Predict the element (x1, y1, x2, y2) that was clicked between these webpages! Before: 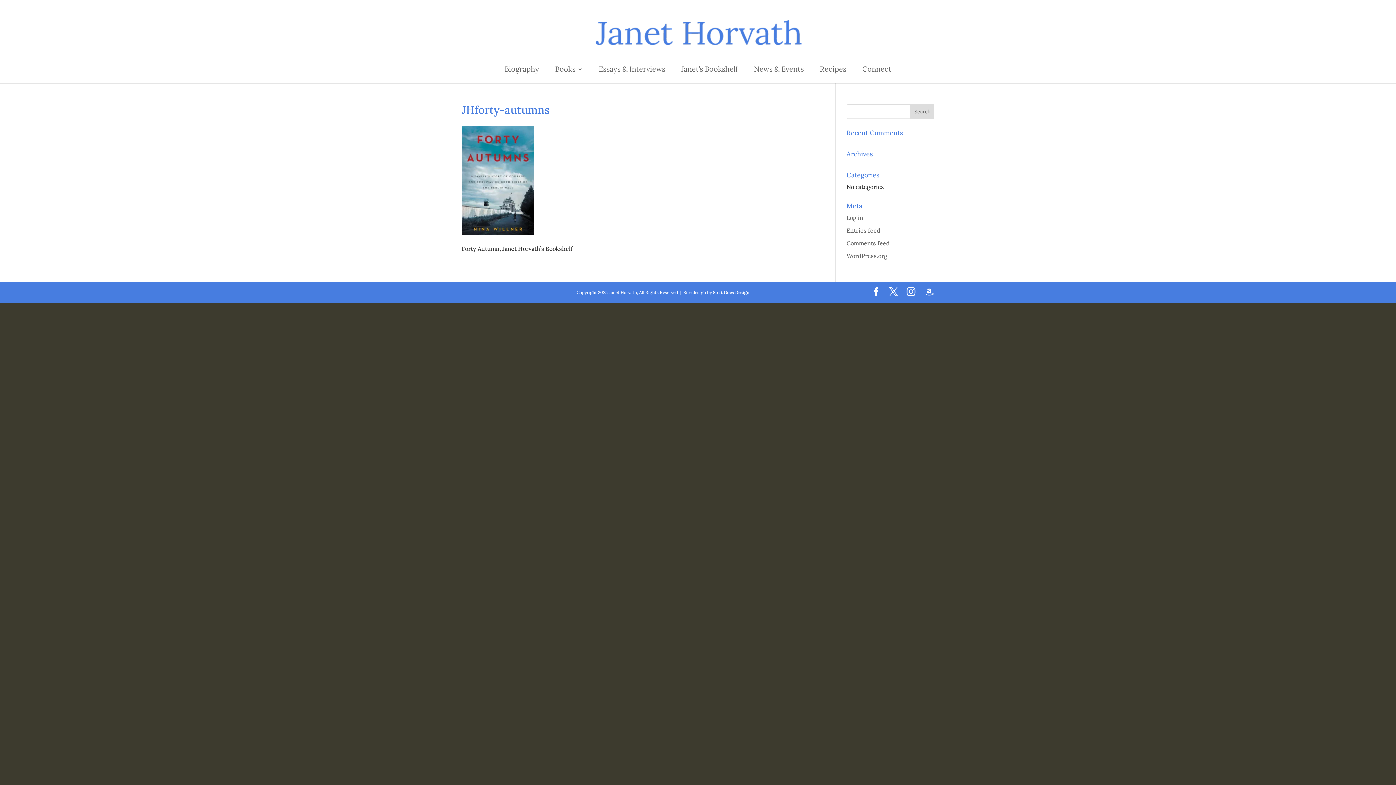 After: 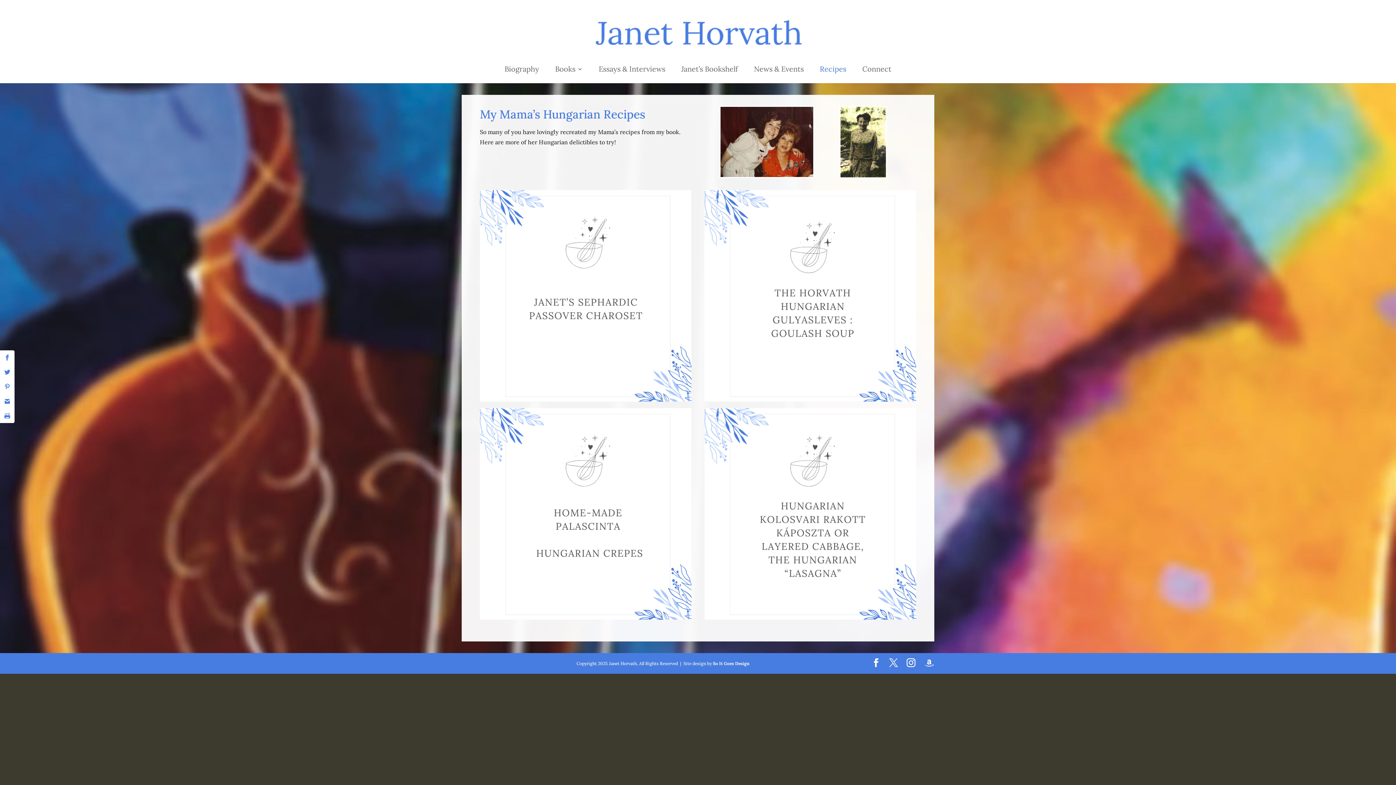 Action: bbox: (820, 66, 846, 83) label: Recipes